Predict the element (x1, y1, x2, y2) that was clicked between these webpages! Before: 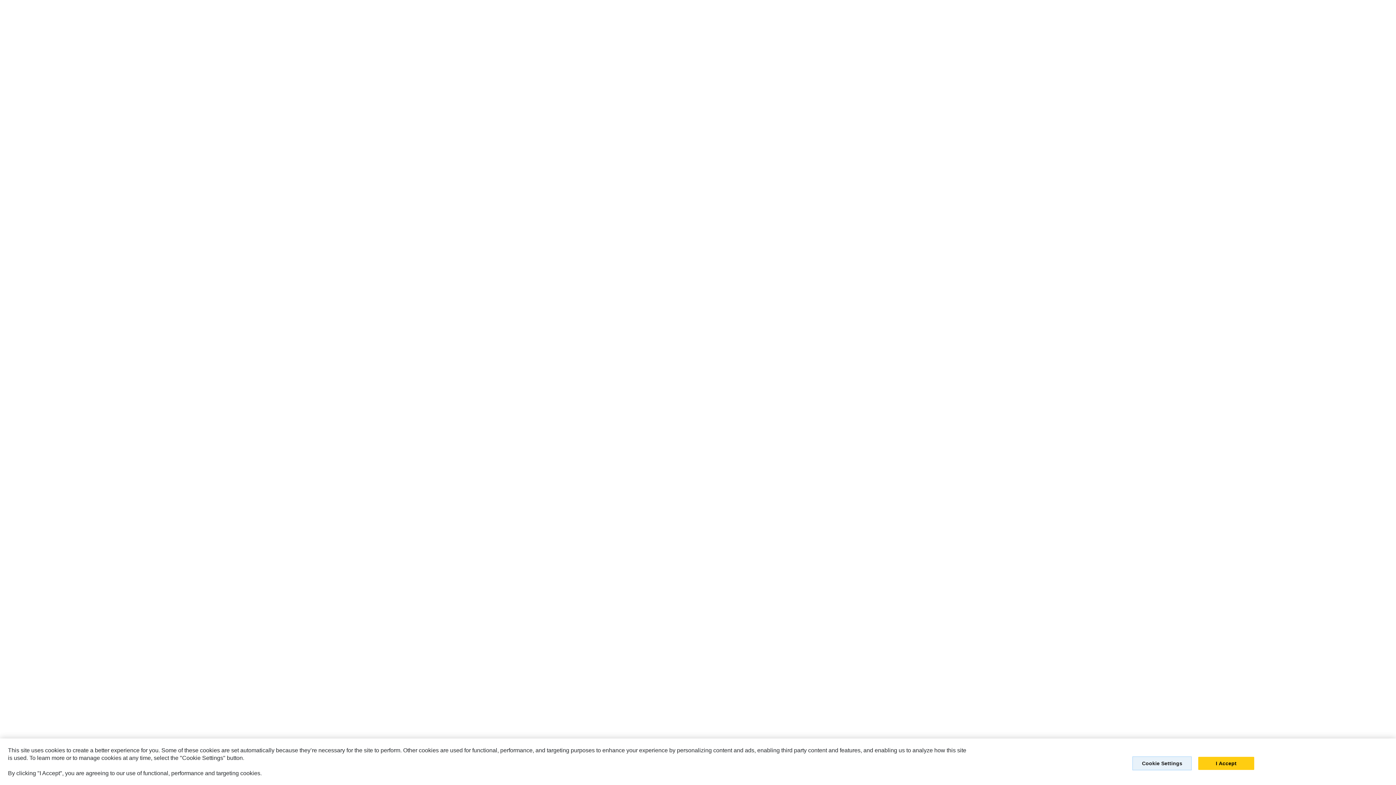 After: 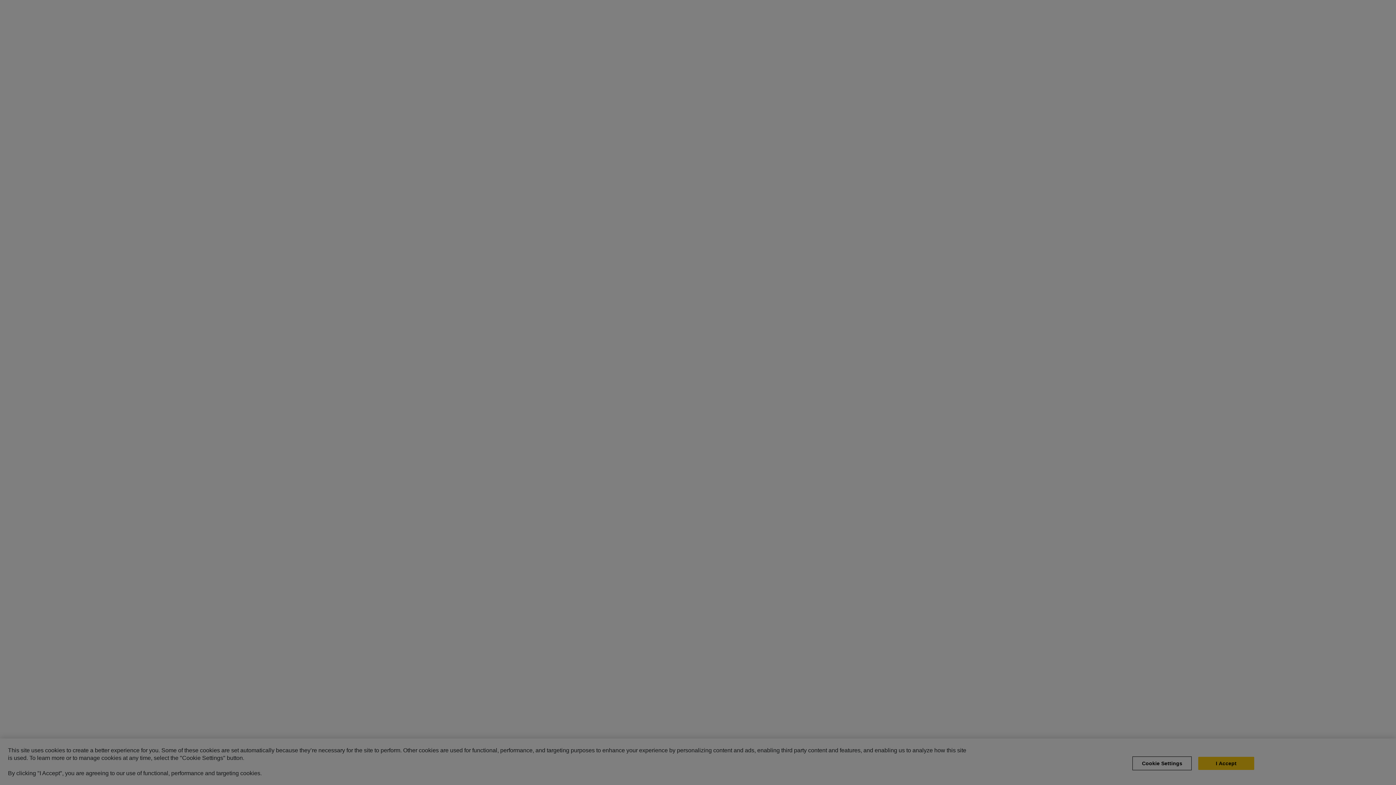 Action: label: Cookie Settings bbox: (1132, 756, 1192, 770)